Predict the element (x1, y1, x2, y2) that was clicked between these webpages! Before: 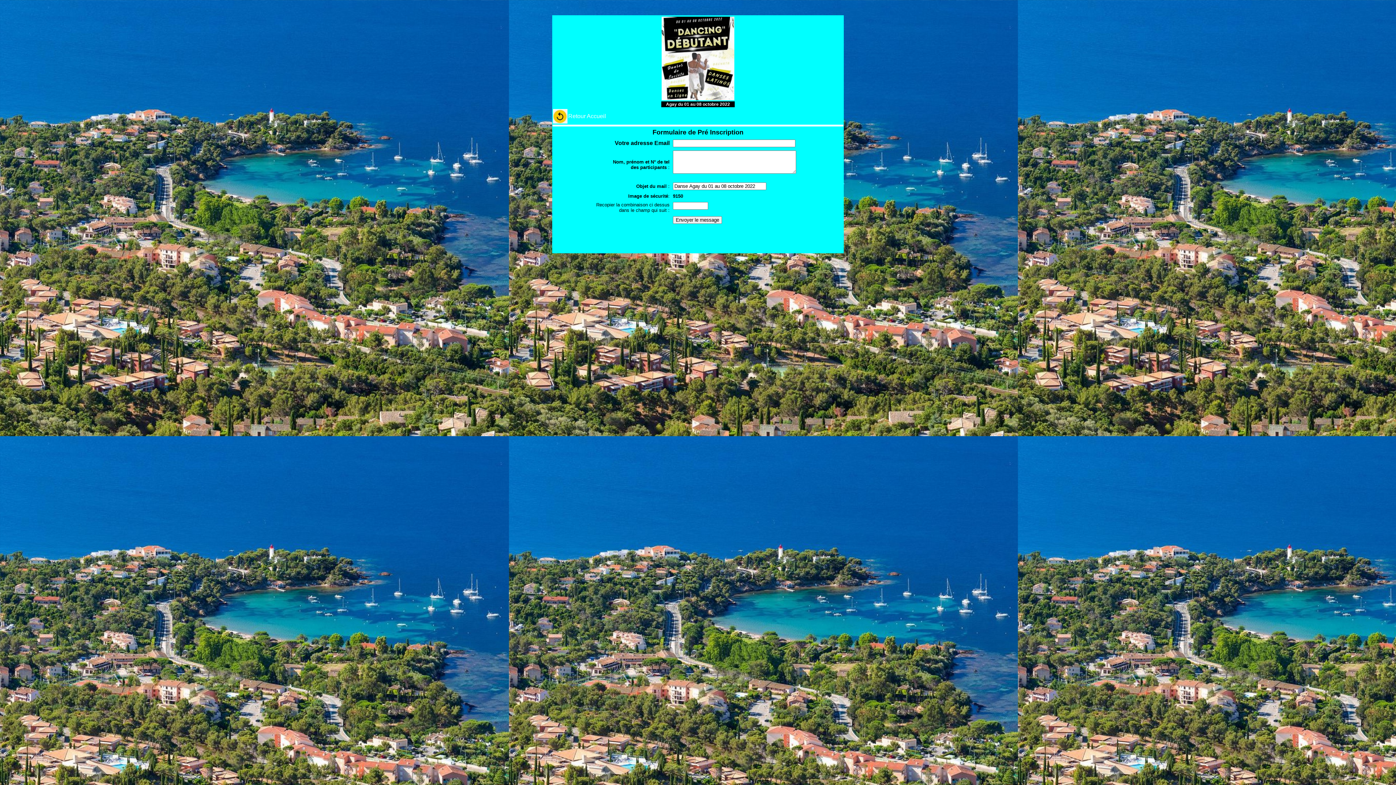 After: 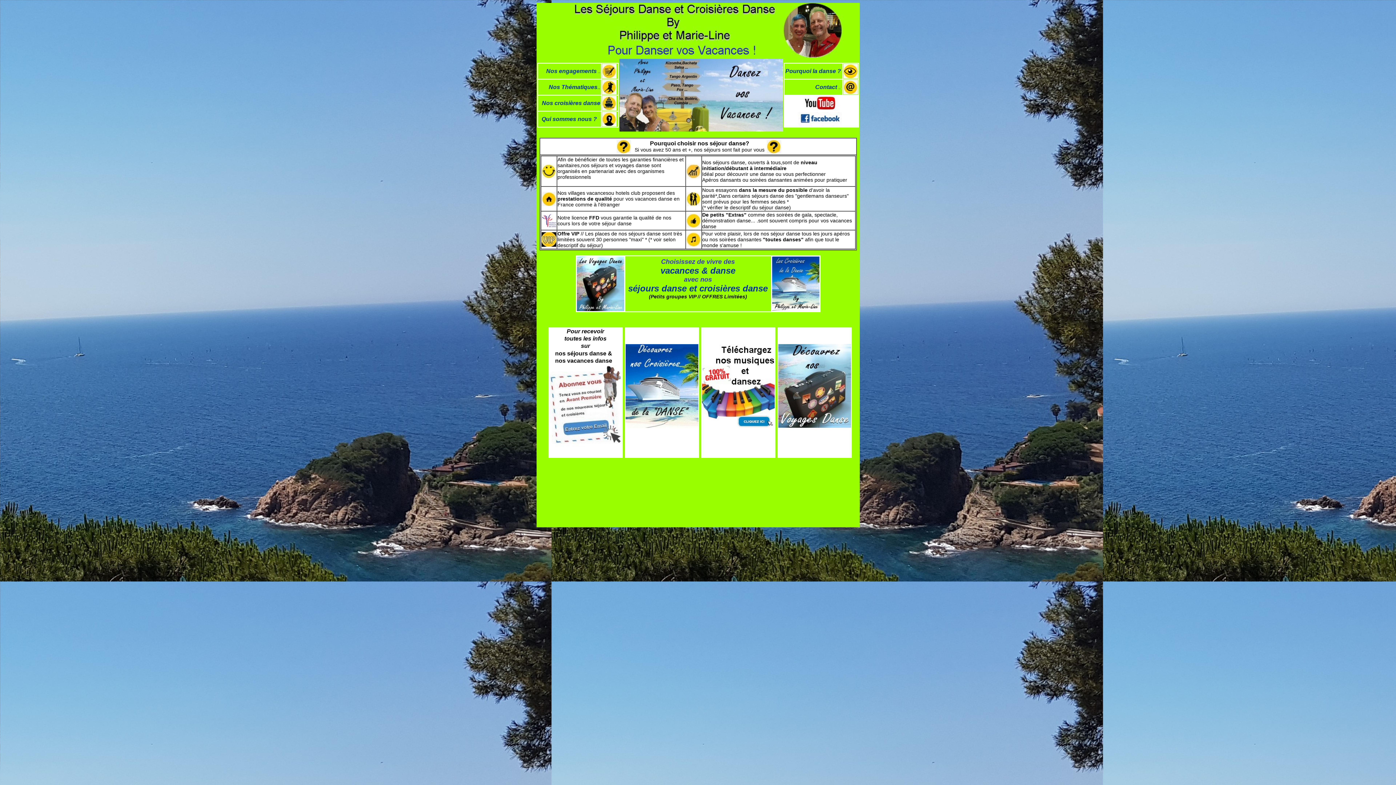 Action: bbox: (553, 118, 567, 124)